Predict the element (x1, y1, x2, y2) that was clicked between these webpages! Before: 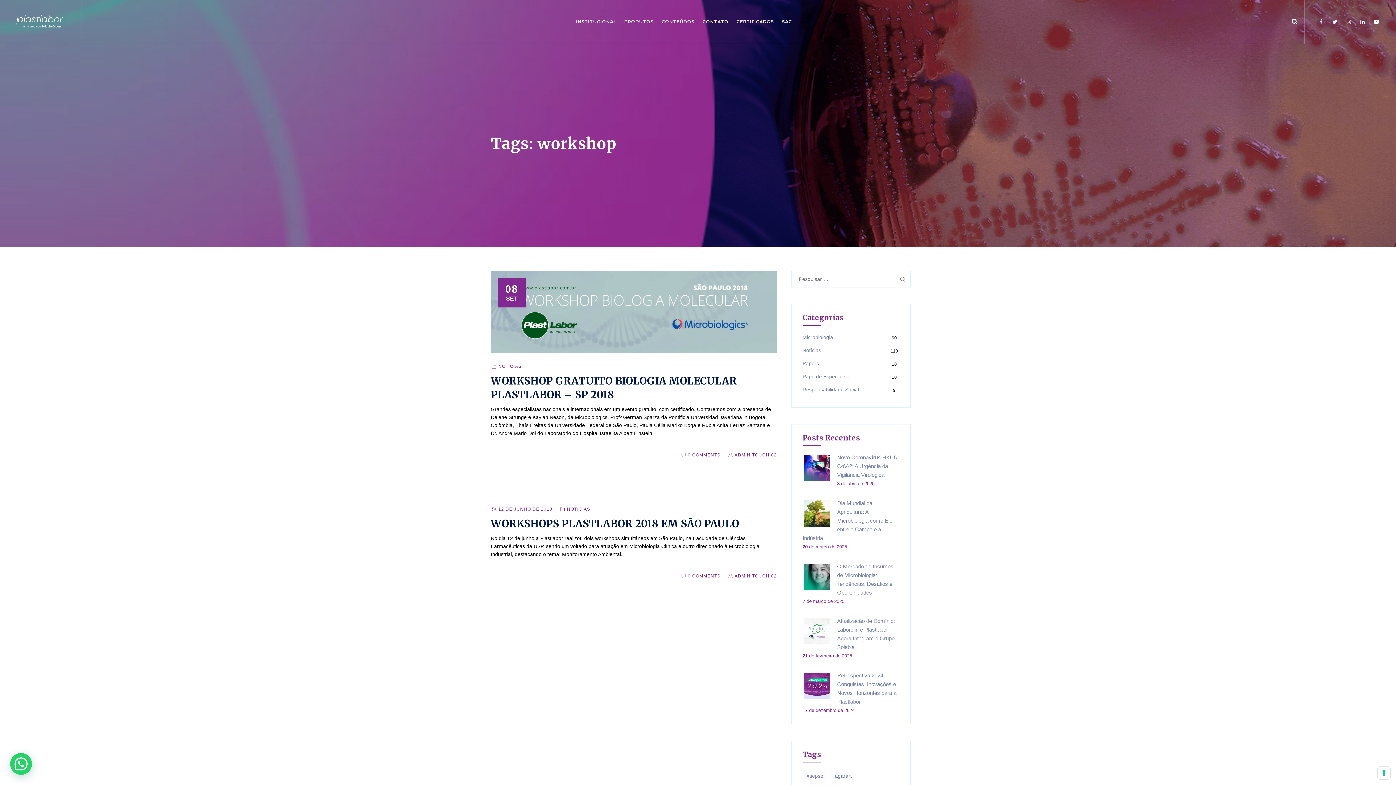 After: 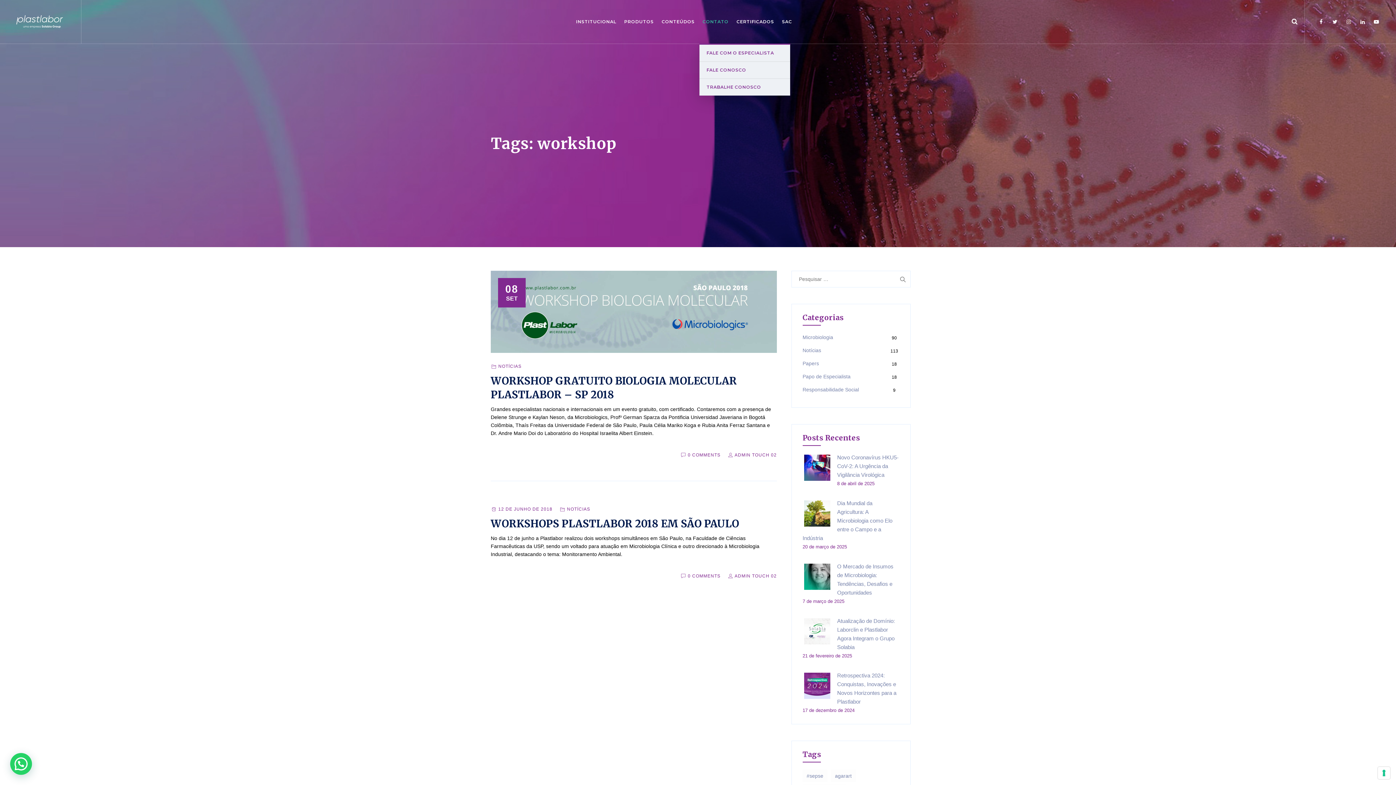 Action: bbox: (702, 0, 728, 43) label: CONTATO